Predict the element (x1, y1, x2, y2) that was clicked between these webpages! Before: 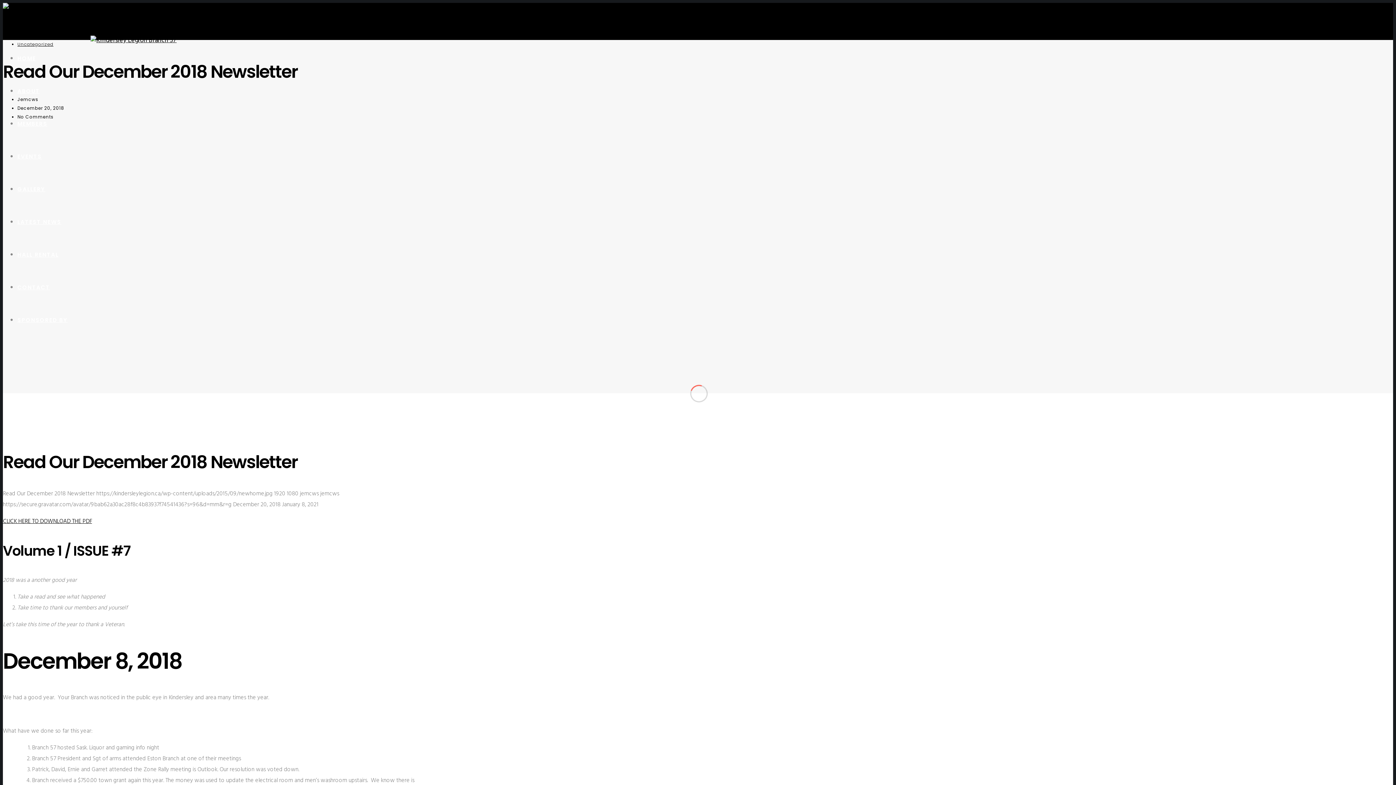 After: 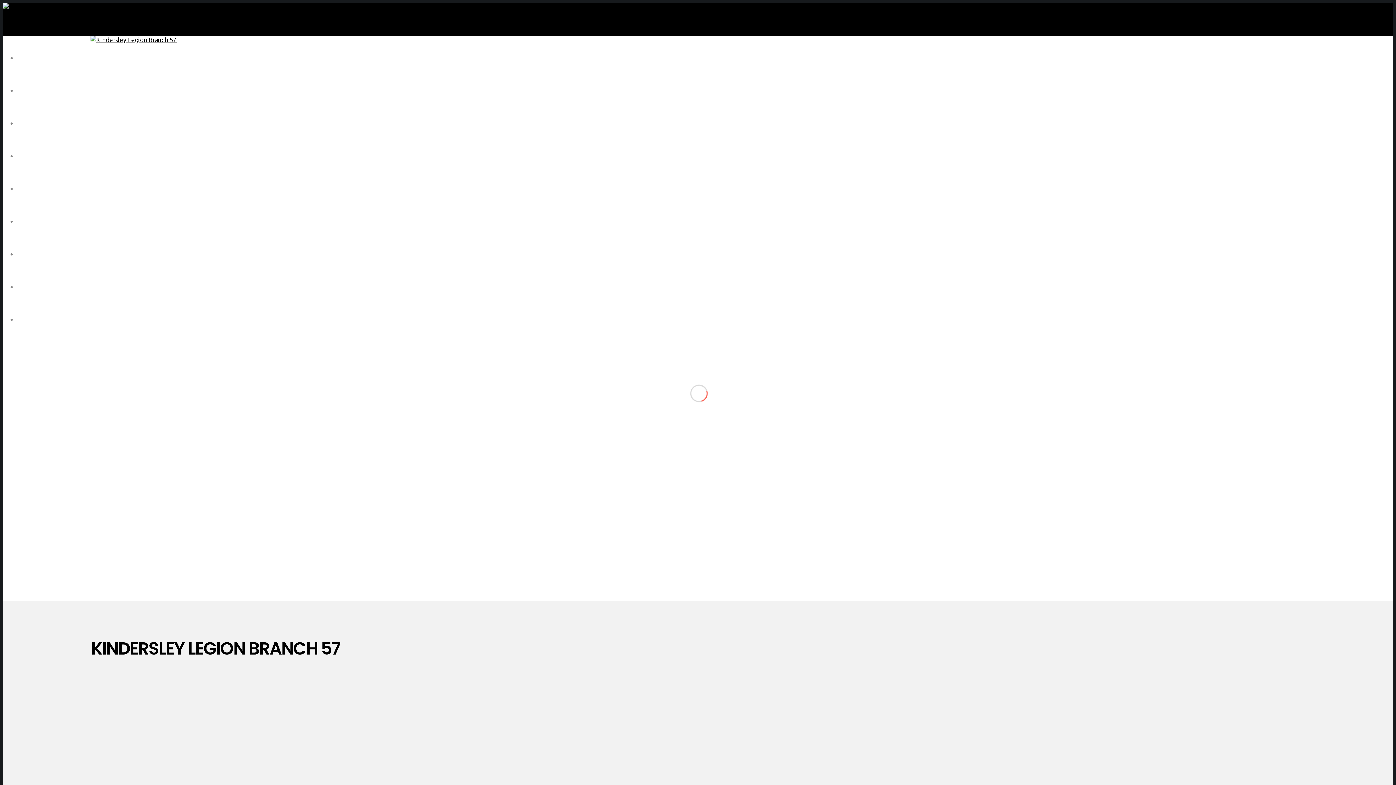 Action: bbox: (17, 250, 58, 258) label: HALL RENTAL